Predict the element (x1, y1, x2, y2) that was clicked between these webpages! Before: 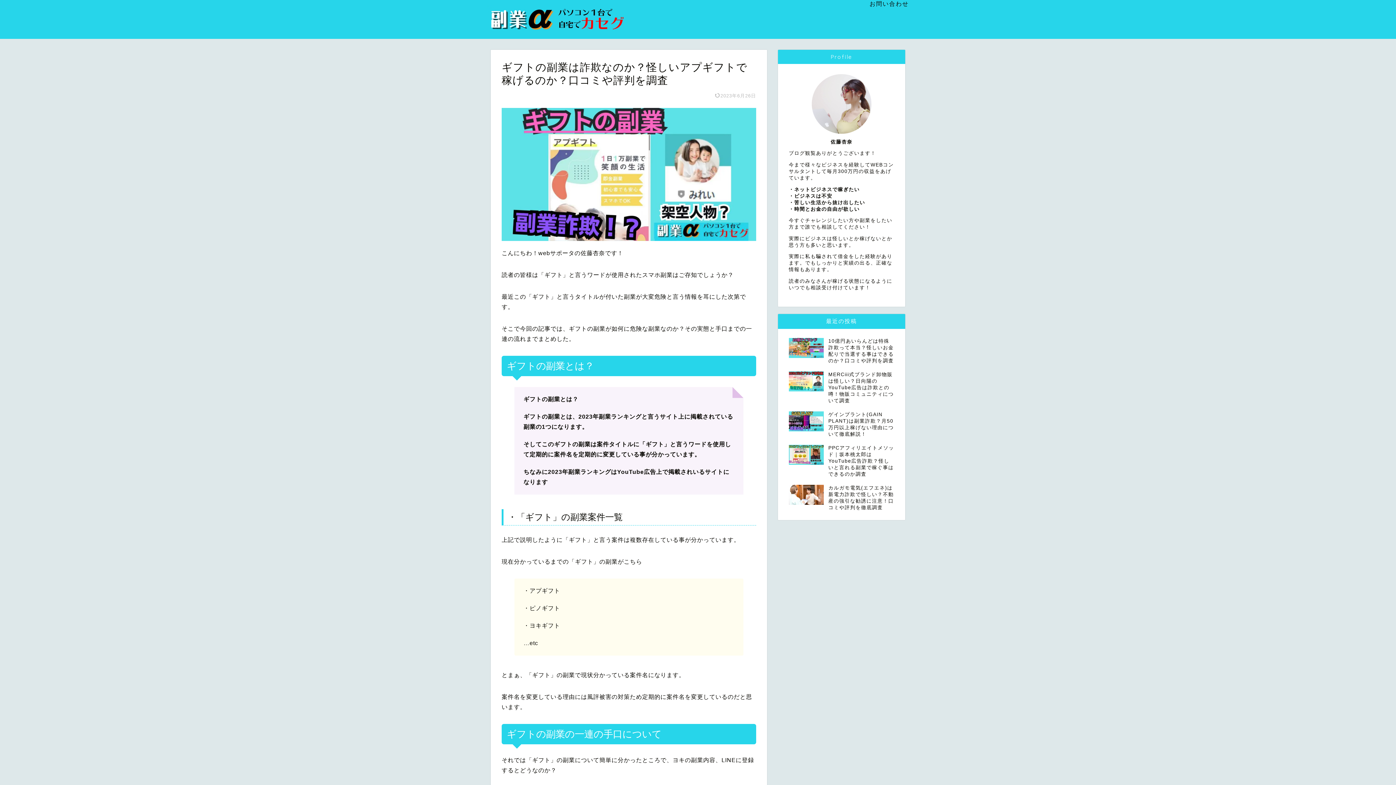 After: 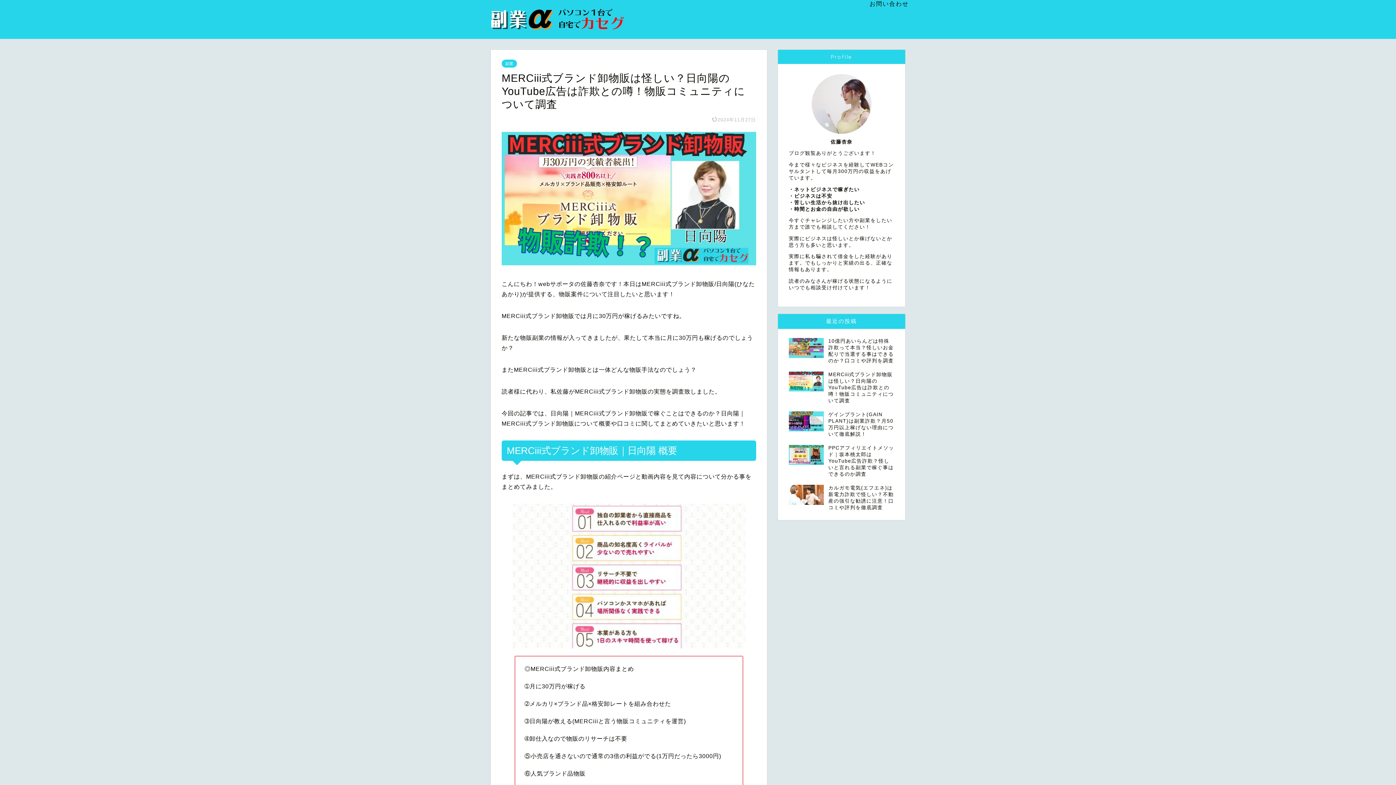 Action: label: MERCiii式ブランド卸物販は怪しい？日向陽のYouTube広告は詐欺との噂！物販コミュニティについて調査 bbox: (789, 368, 894, 408)